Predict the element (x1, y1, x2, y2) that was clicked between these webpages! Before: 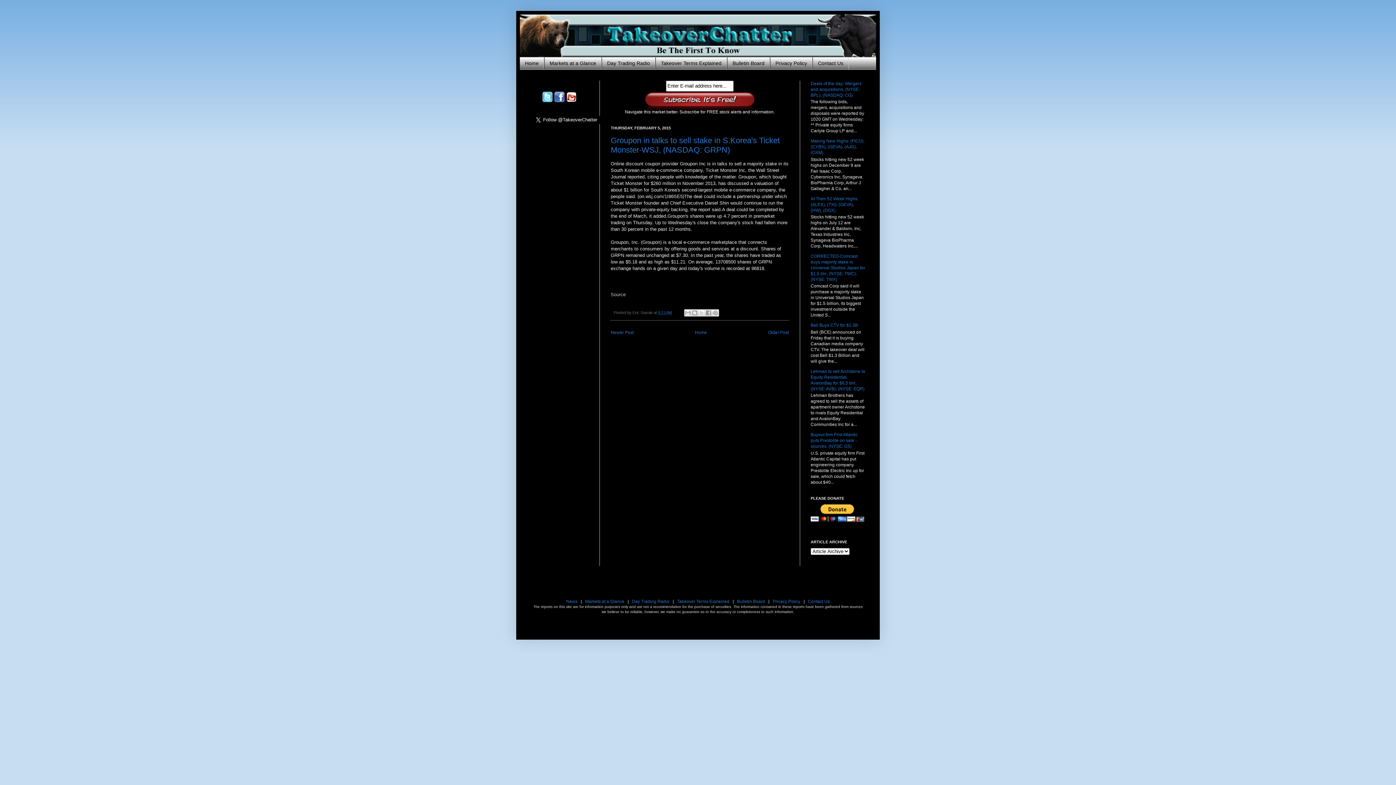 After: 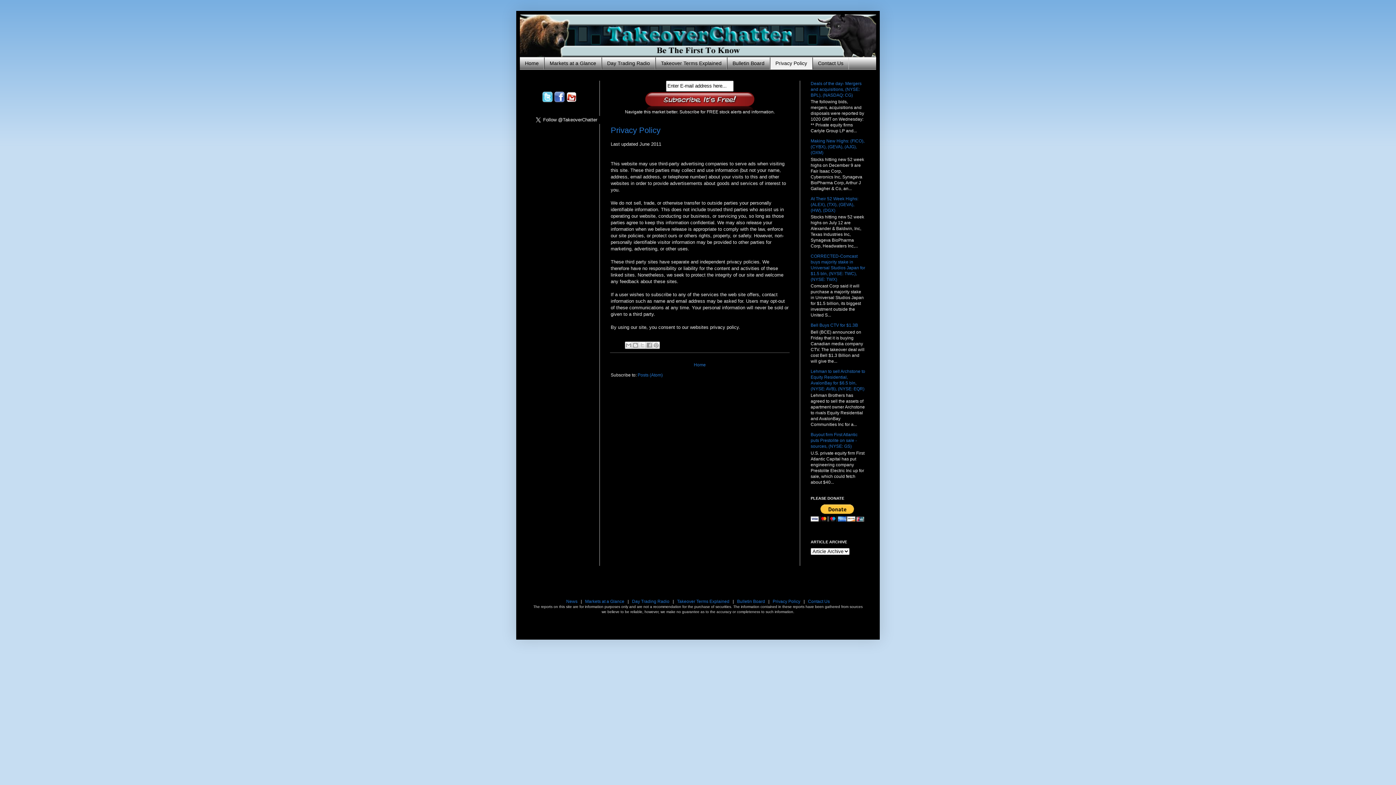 Action: label: Privacy Policy bbox: (772, 599, 800, 604)